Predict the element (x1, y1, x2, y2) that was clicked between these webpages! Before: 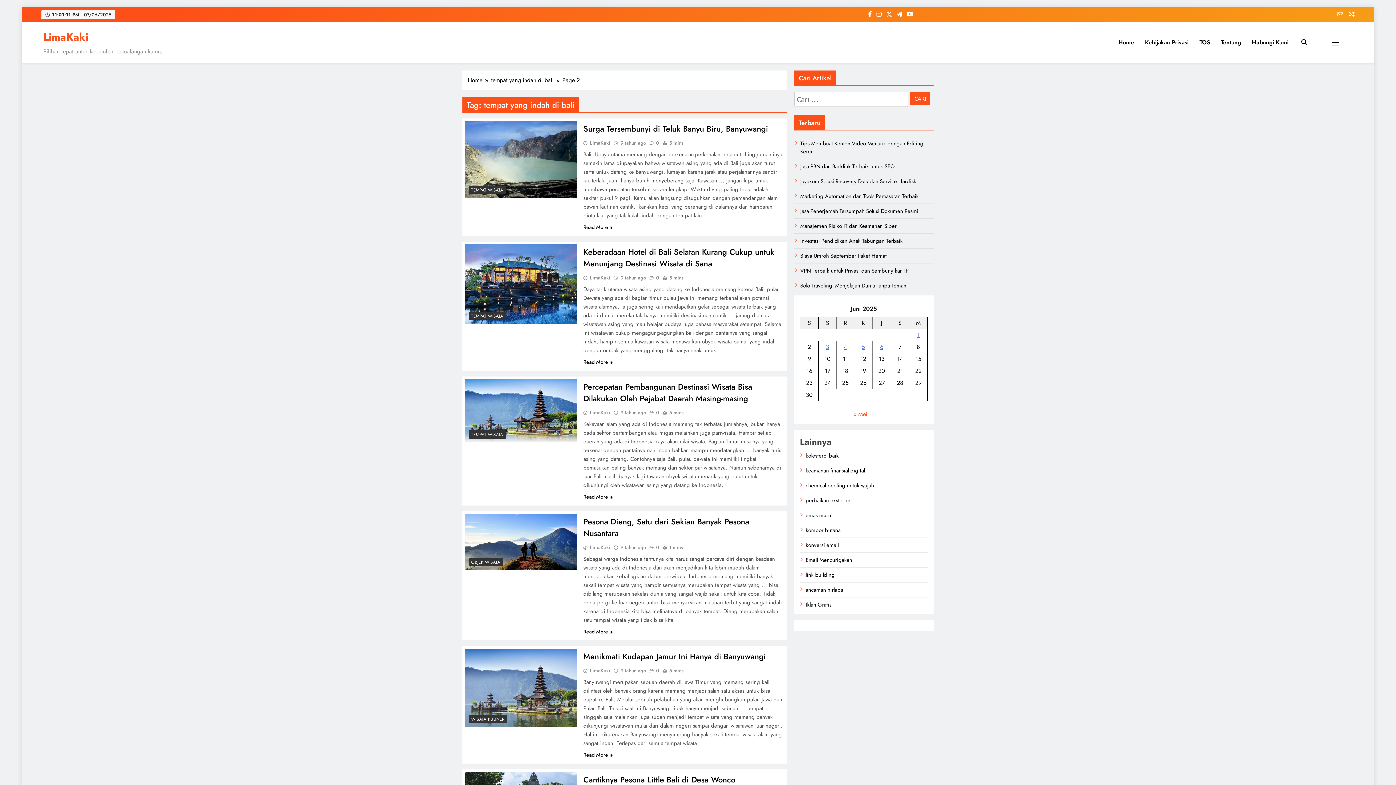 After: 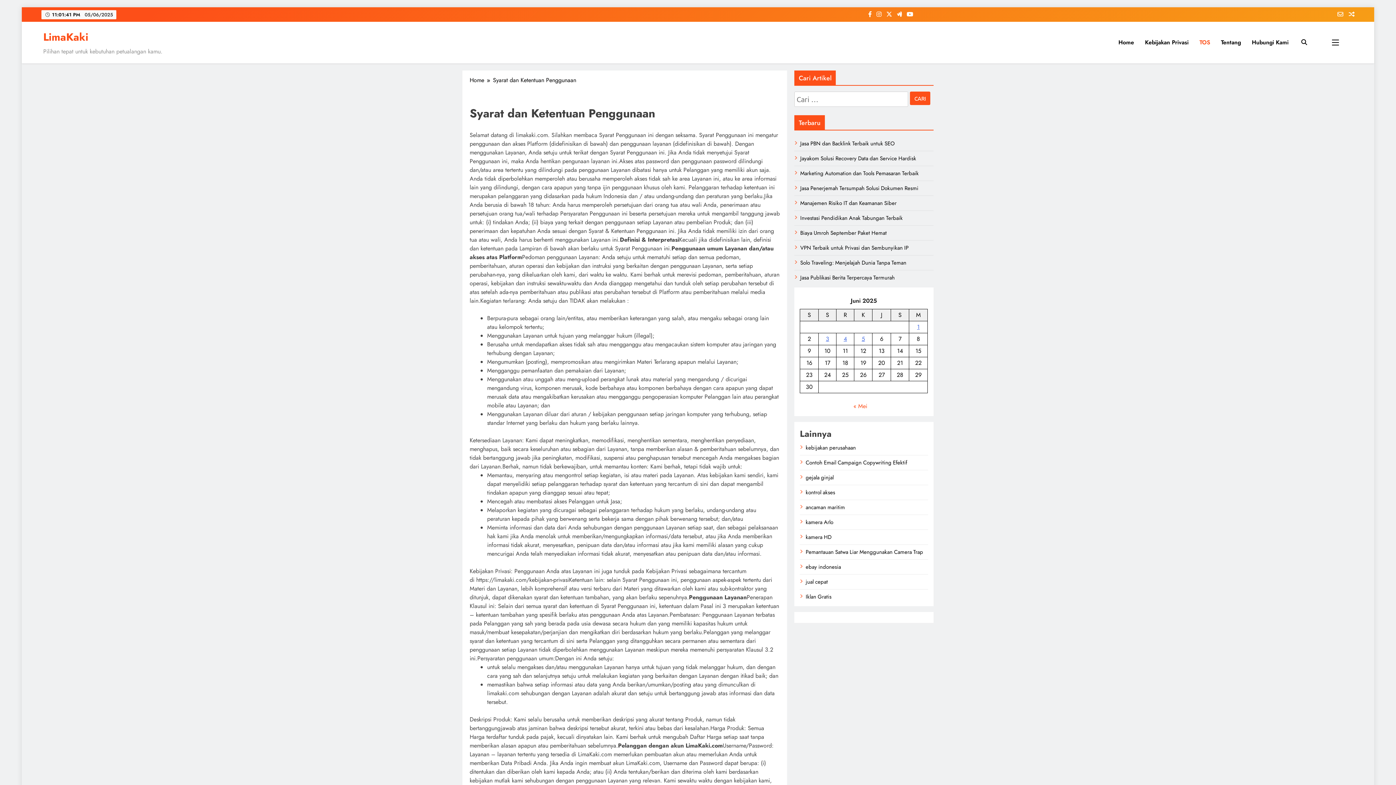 Action: bbox: (1194, 32, 1215, 52) label: TOS